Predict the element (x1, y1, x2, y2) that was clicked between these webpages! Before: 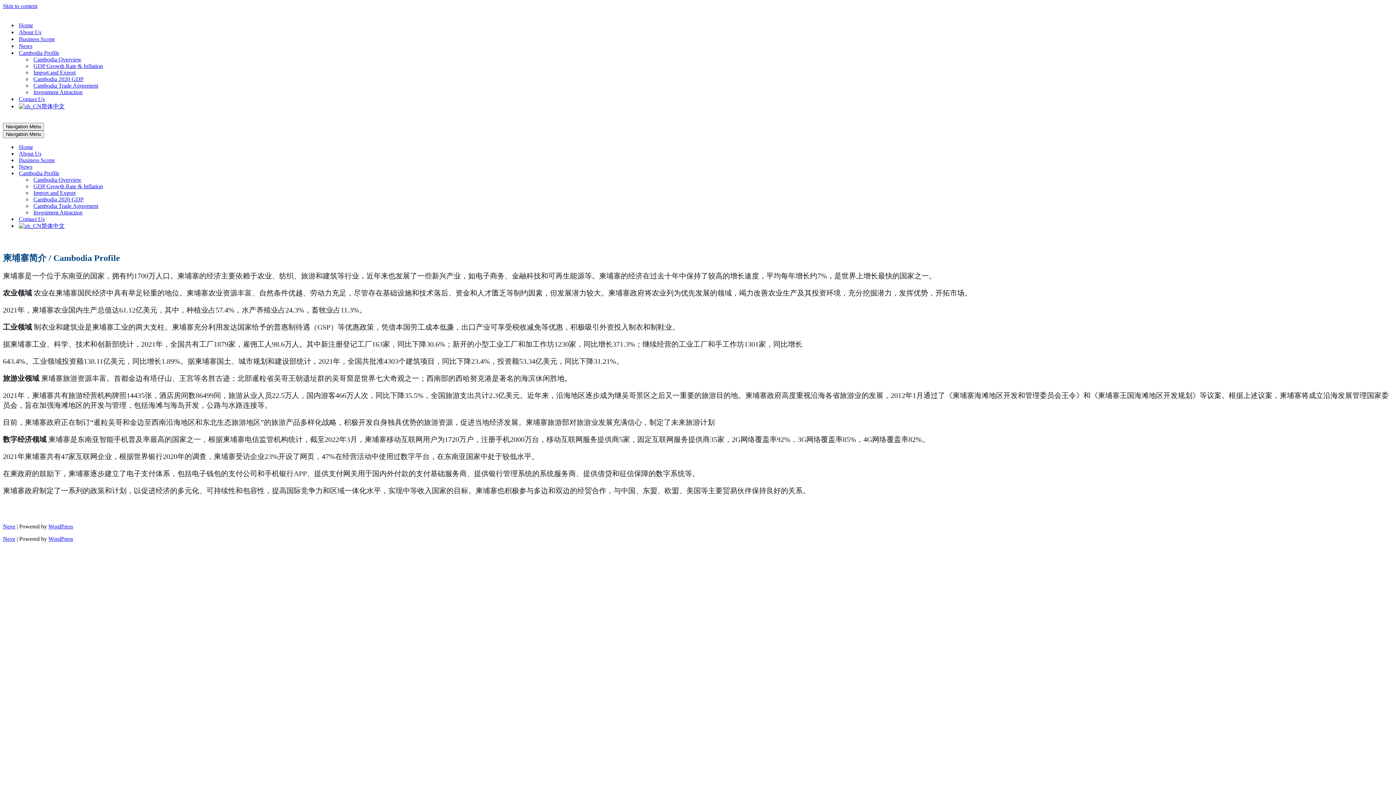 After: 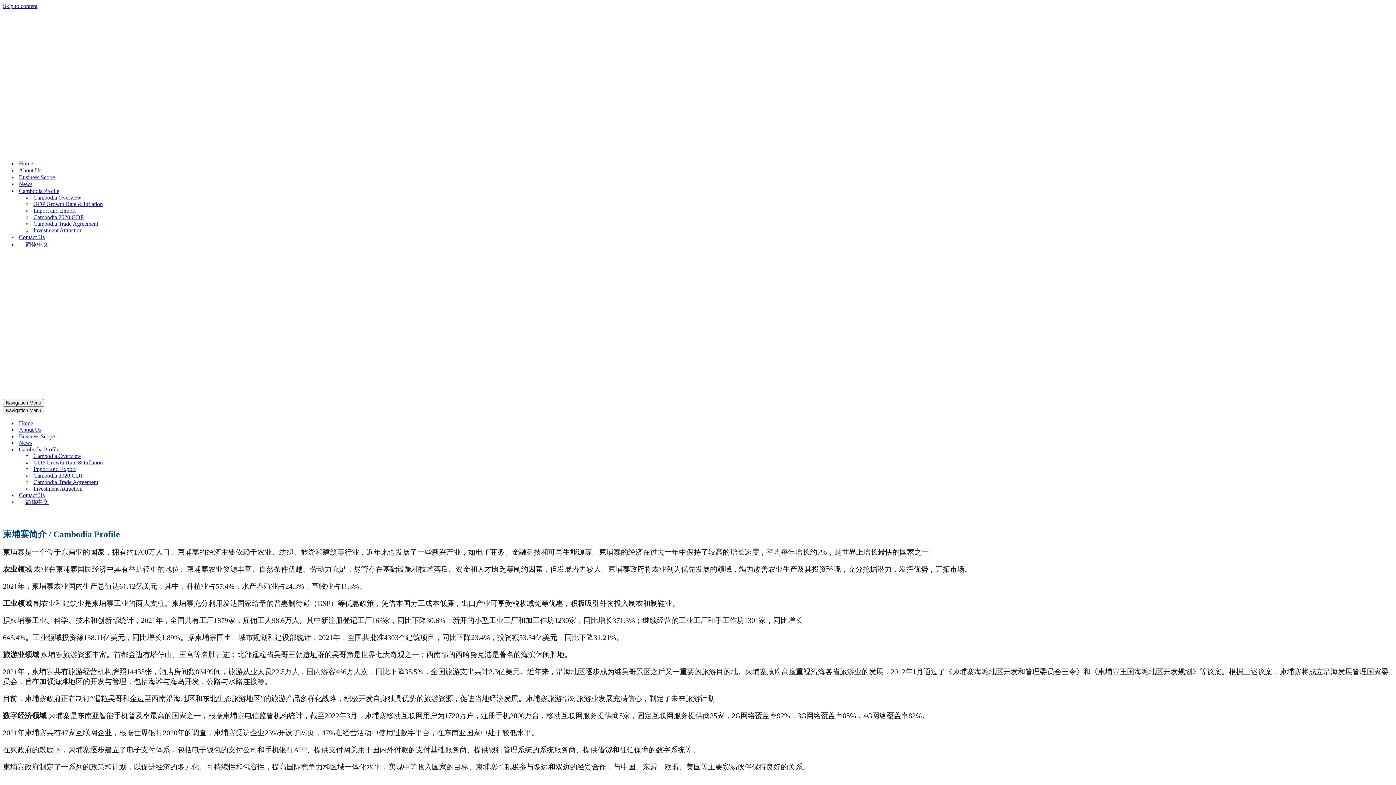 Action: bbox: (18, 170, 145, 176) label: Cambodia Profile